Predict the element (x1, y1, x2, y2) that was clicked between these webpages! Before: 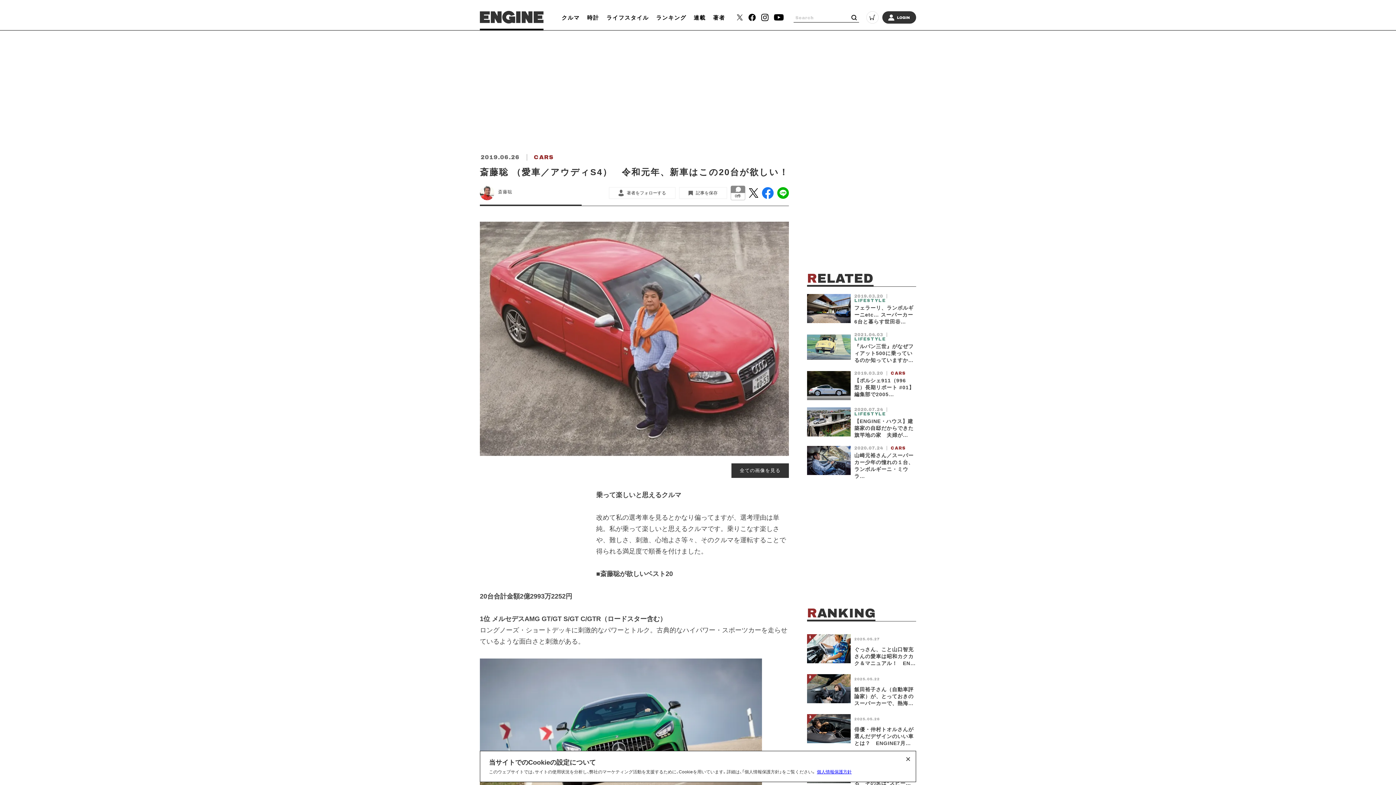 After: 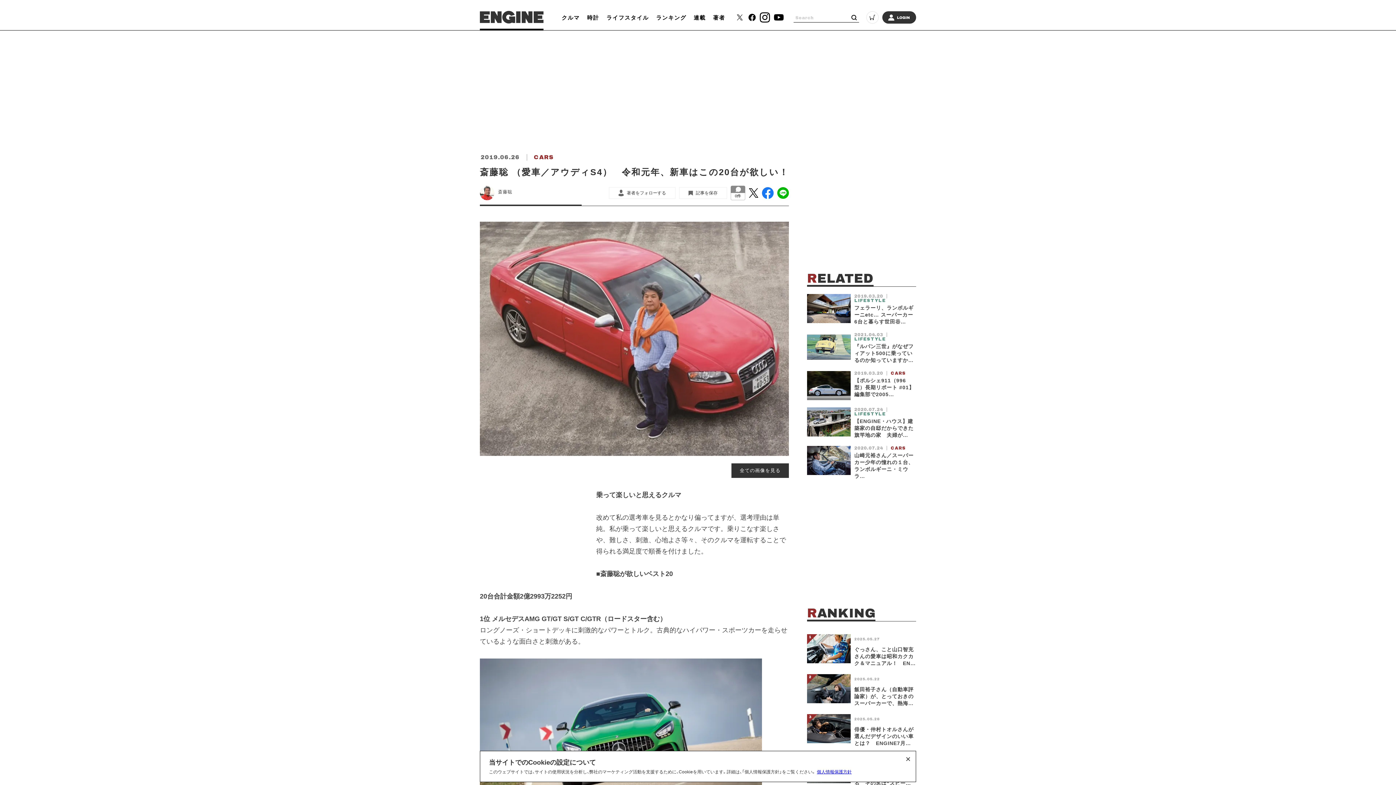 Action: bbox: (761, 13, 768, 21)